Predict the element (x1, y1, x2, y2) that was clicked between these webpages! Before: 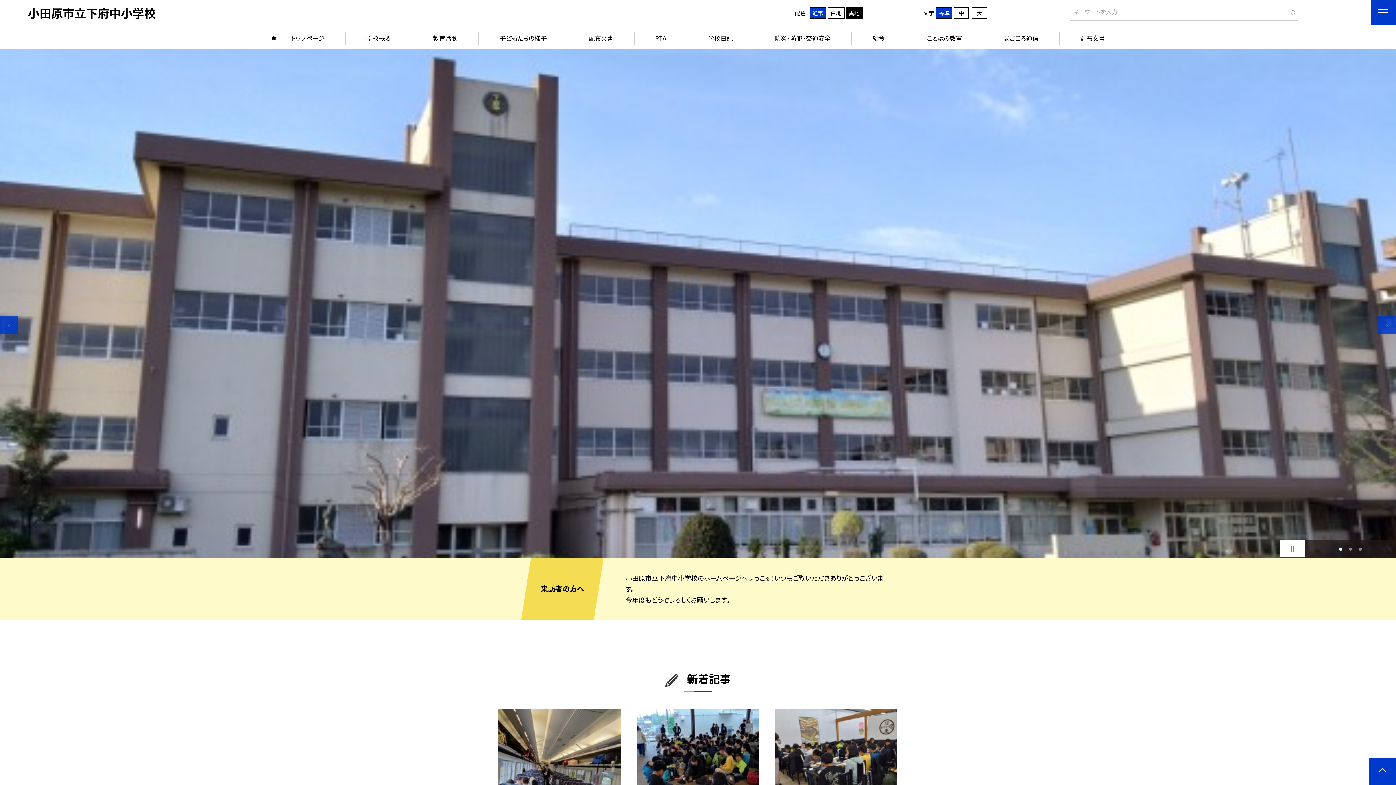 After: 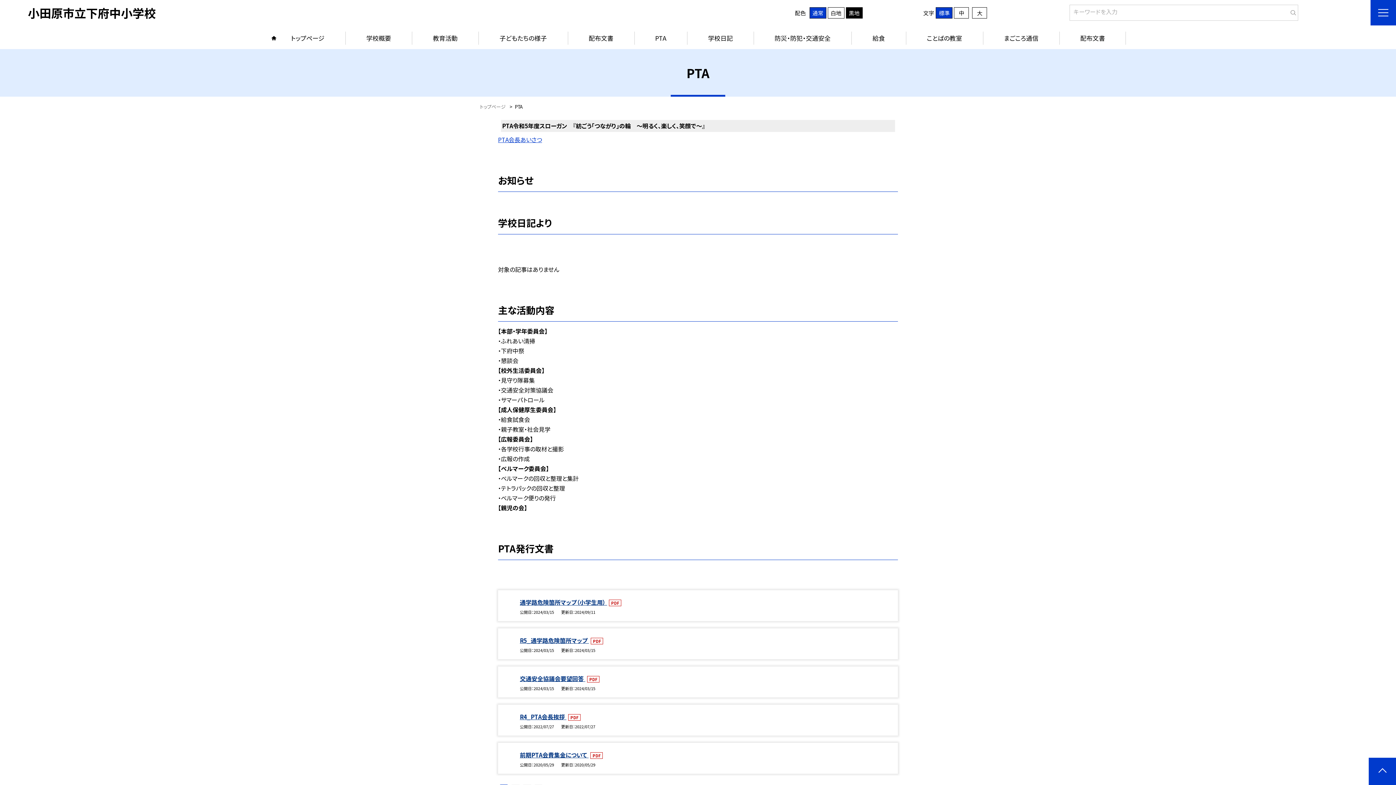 Action: bbox: (634, 27, 687, 49) label: PTA